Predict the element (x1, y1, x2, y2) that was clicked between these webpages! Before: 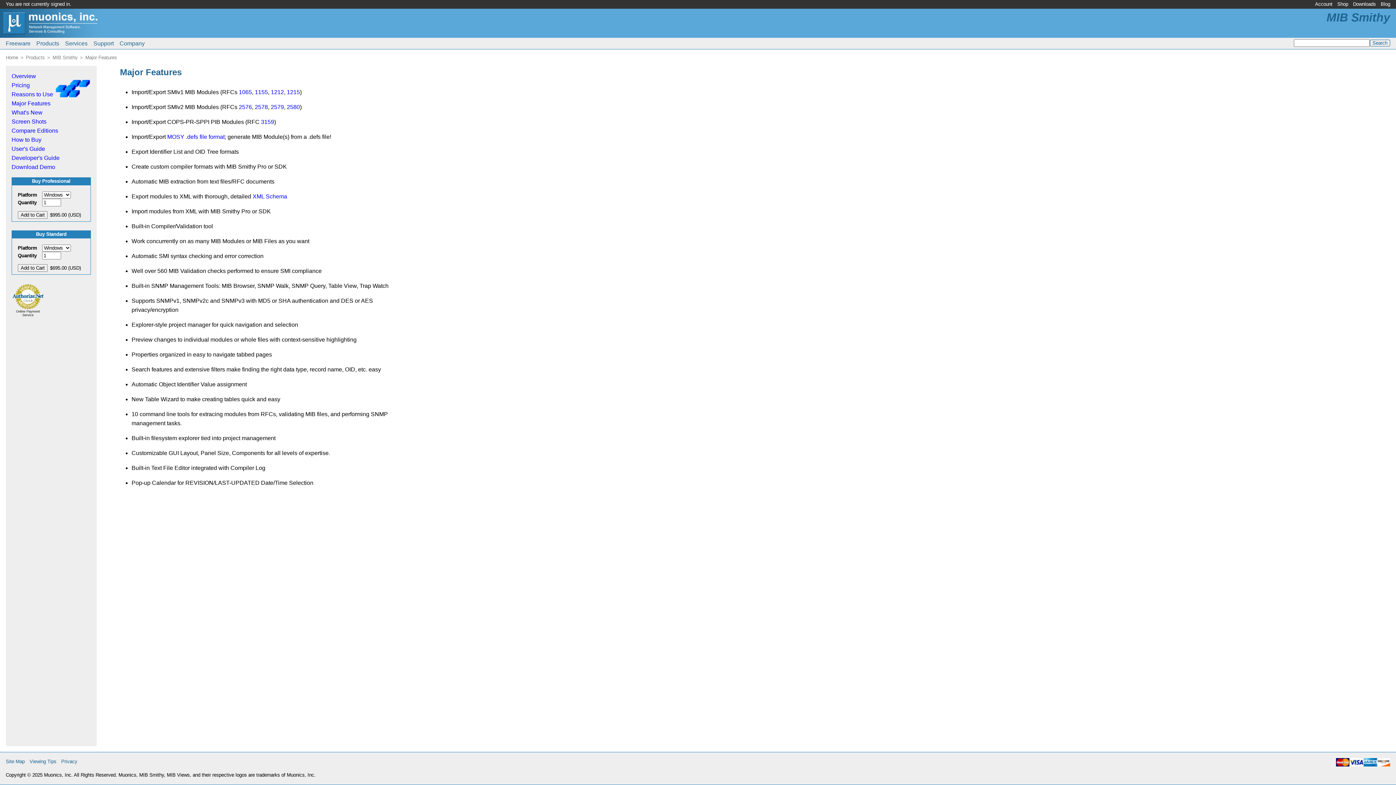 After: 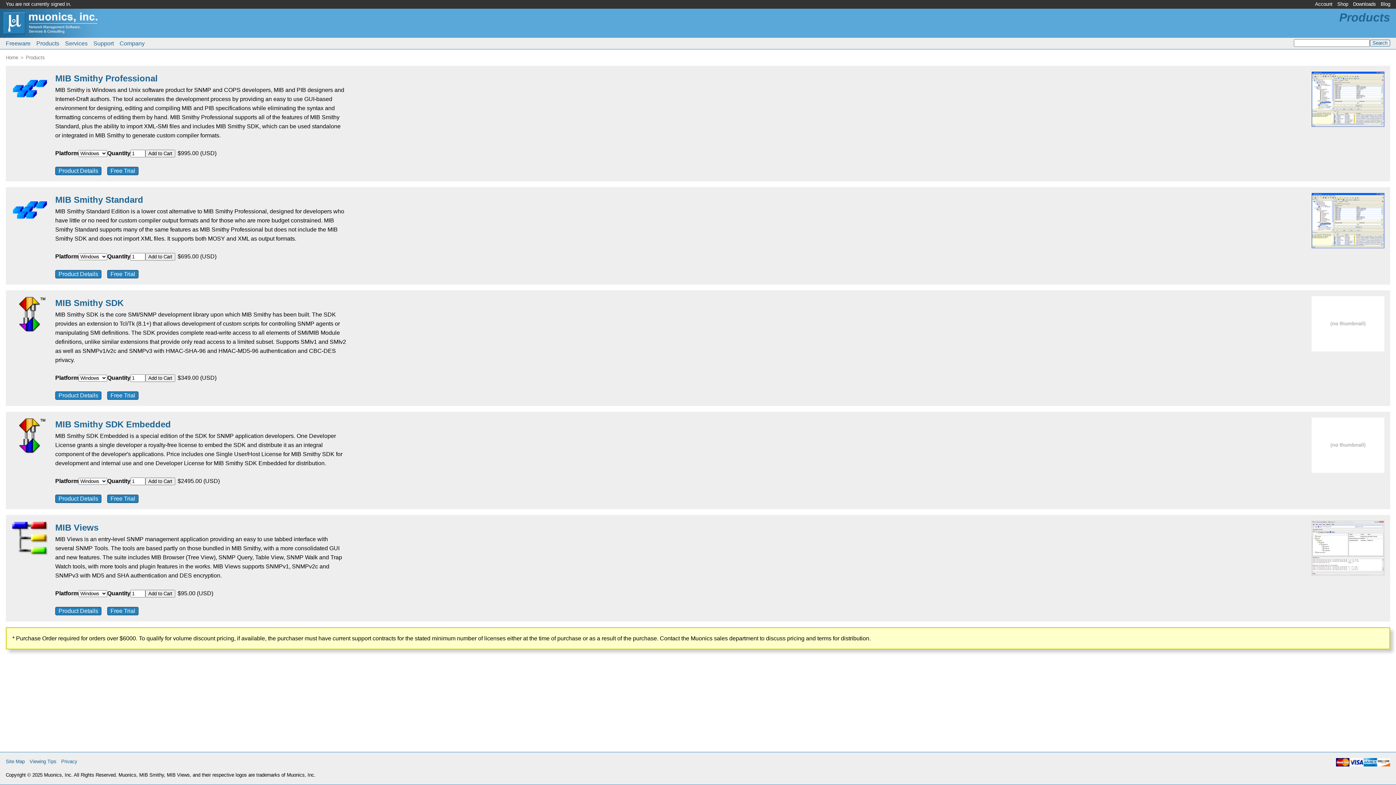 Action: label: Products bbox: (25, 54, 44, 60)